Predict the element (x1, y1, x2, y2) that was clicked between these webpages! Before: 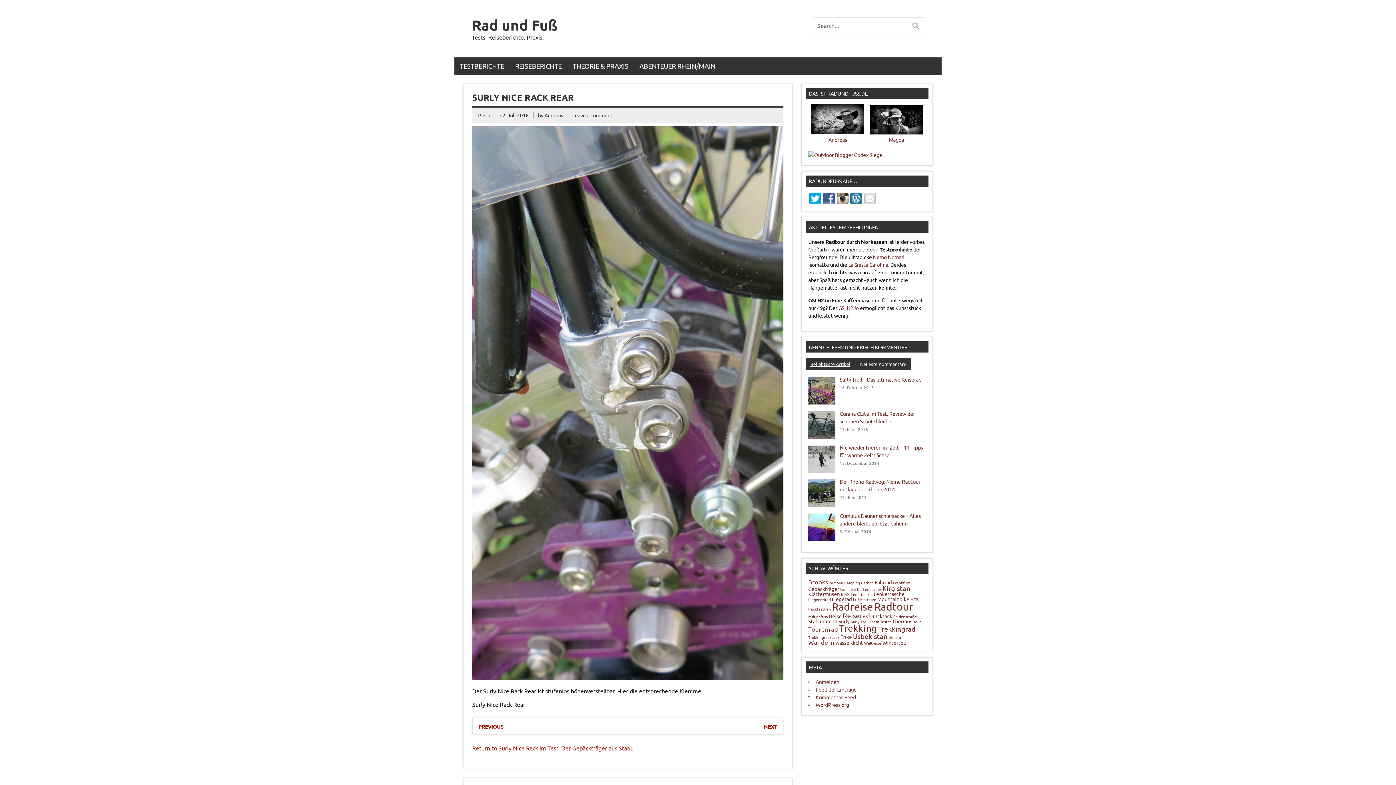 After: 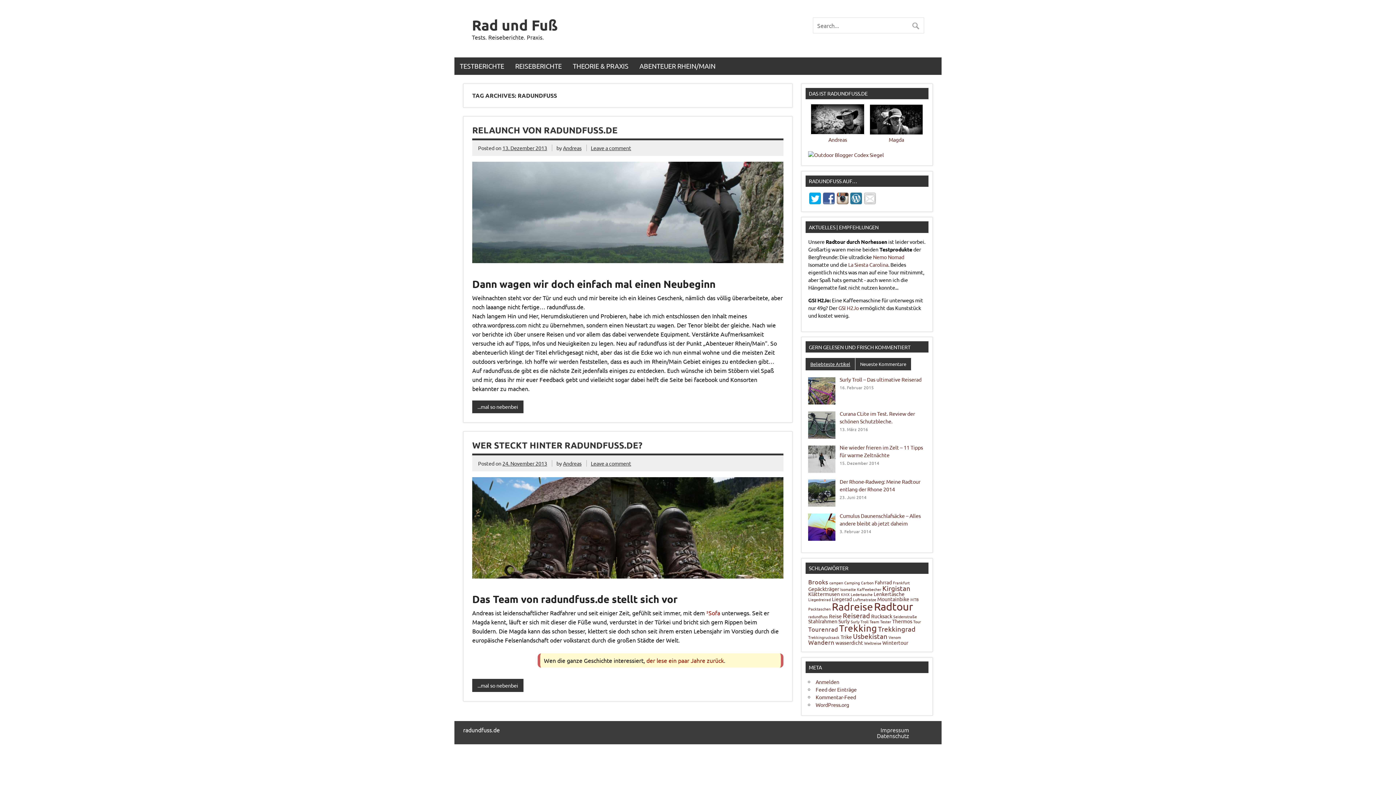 Action: label: radundfuss (2 Einträge) bbox: (808, 613, 828, 619)